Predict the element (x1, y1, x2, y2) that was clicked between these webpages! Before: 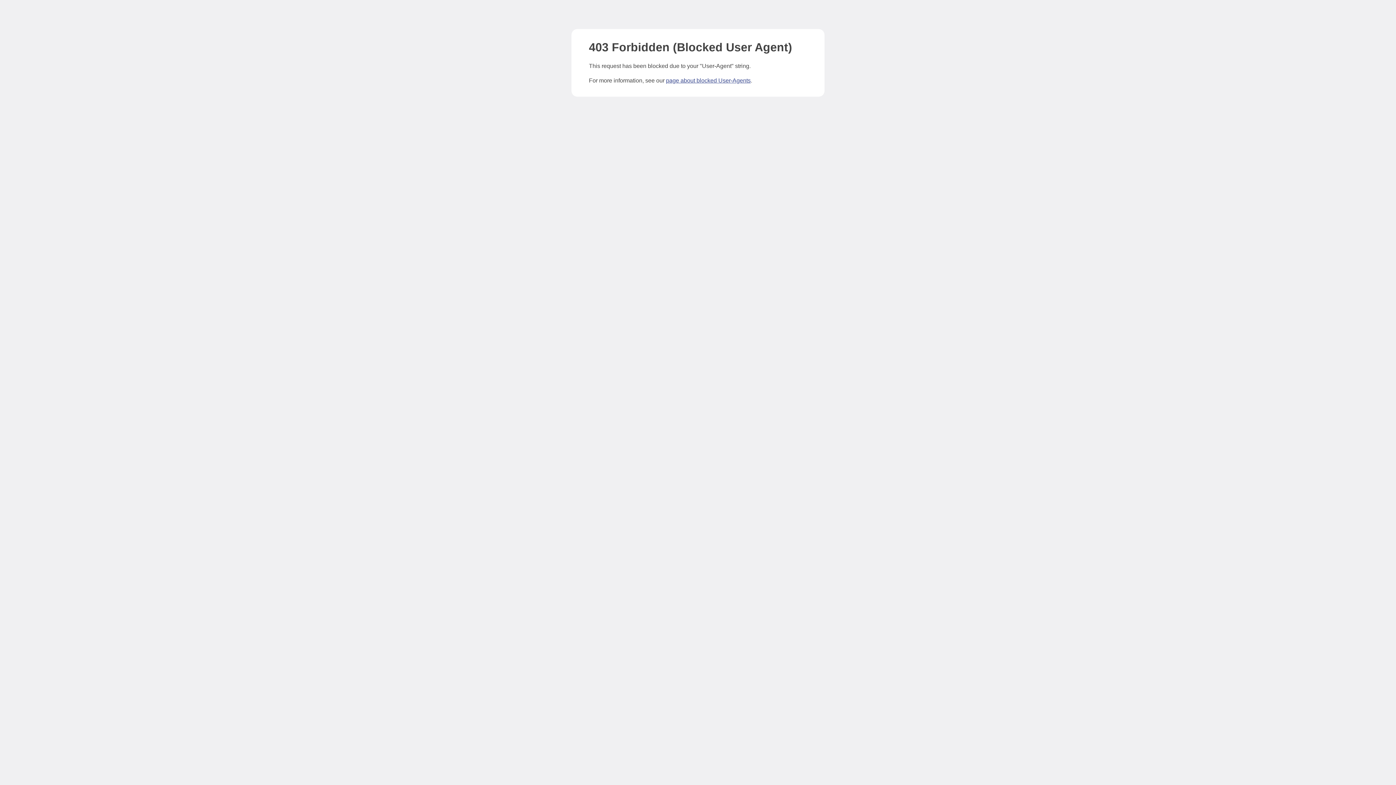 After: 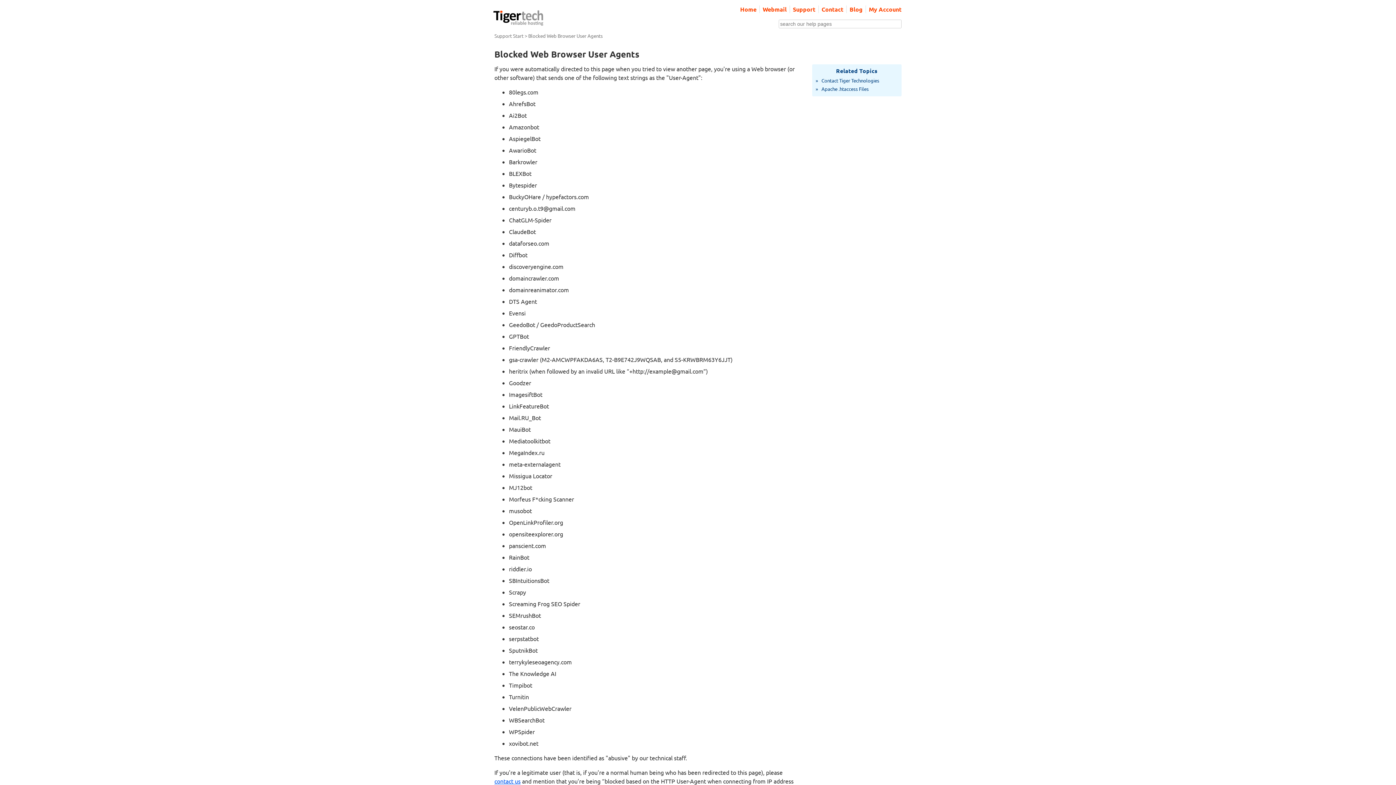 Action: bbox: (666, 77, 750, 83) label: page about blocked User-Agents